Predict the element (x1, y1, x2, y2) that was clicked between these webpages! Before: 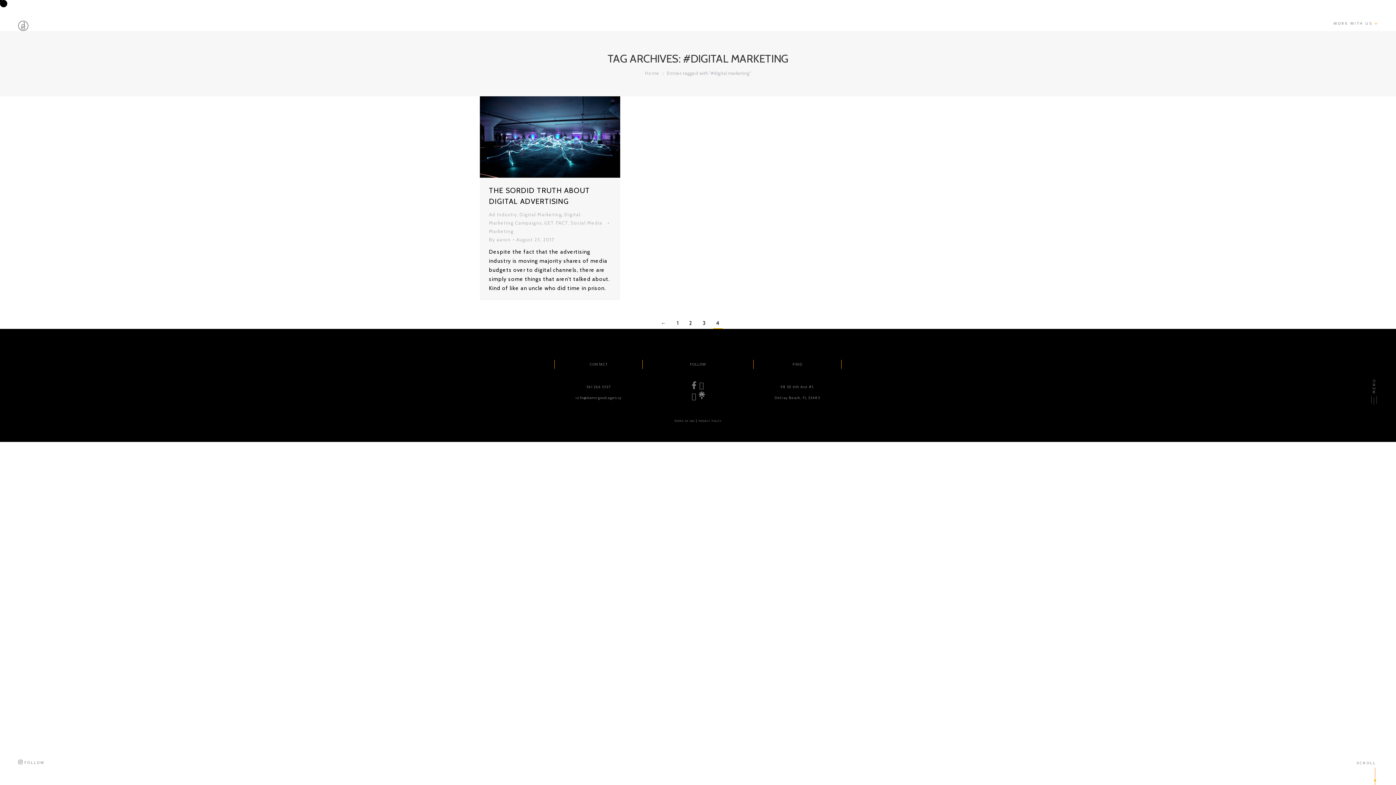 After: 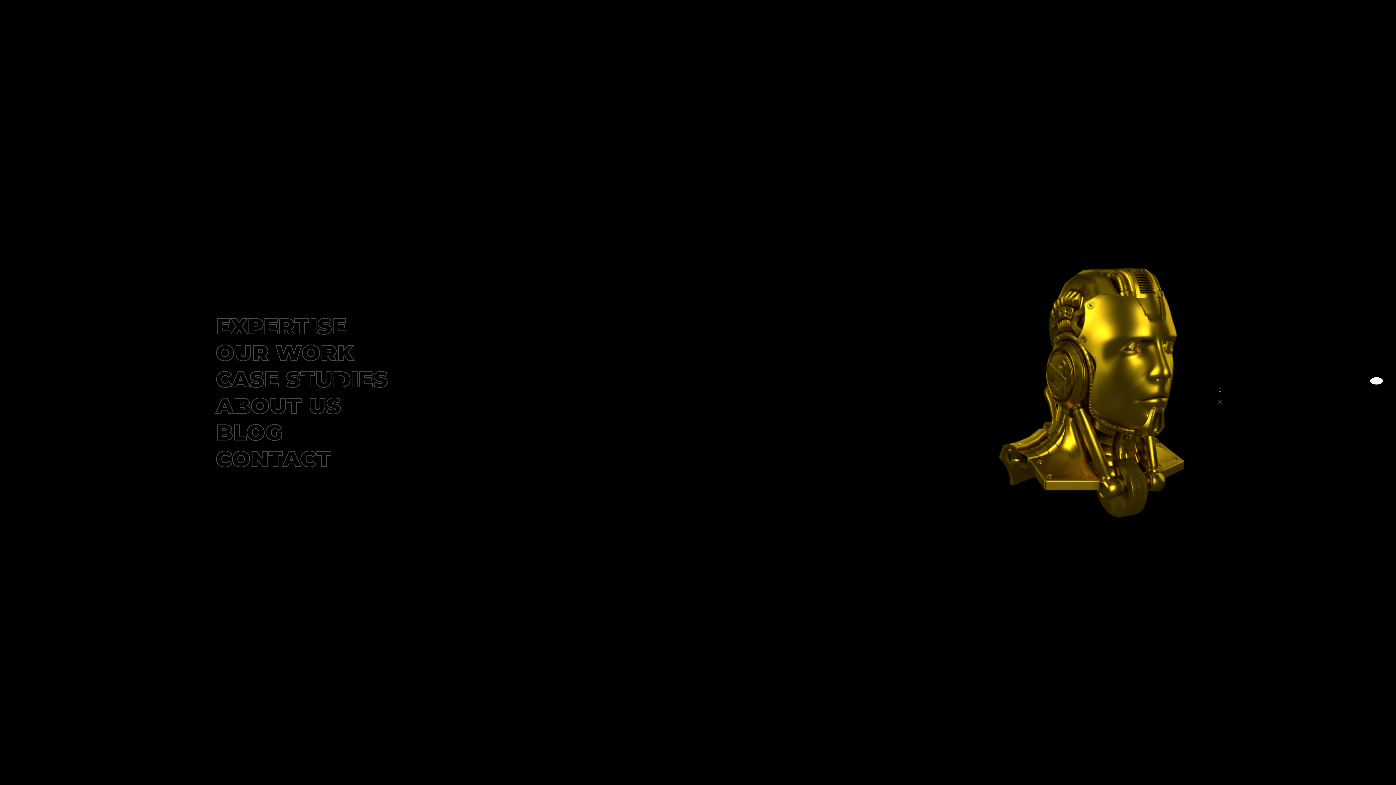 Action: bbox: (1370, 387, 1396, 414) label: MENU